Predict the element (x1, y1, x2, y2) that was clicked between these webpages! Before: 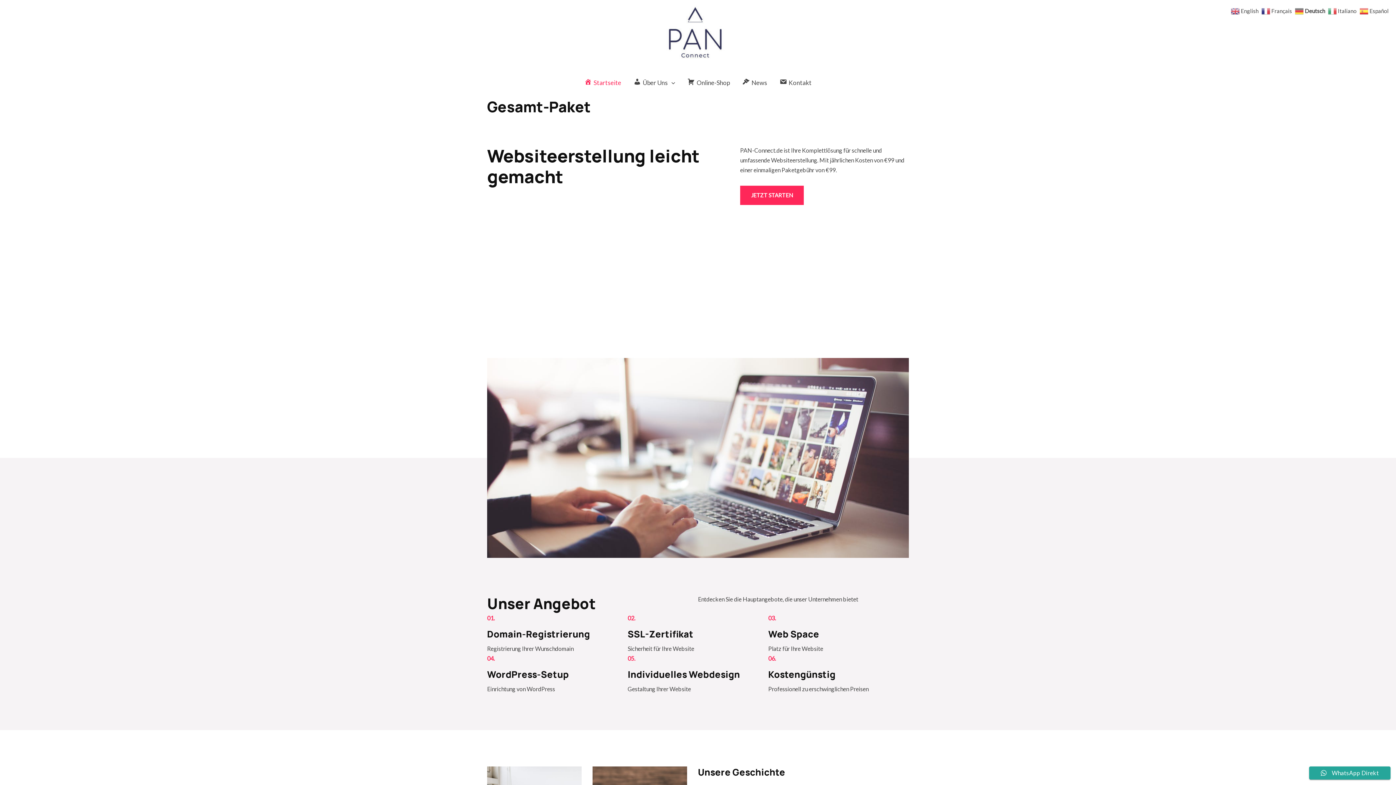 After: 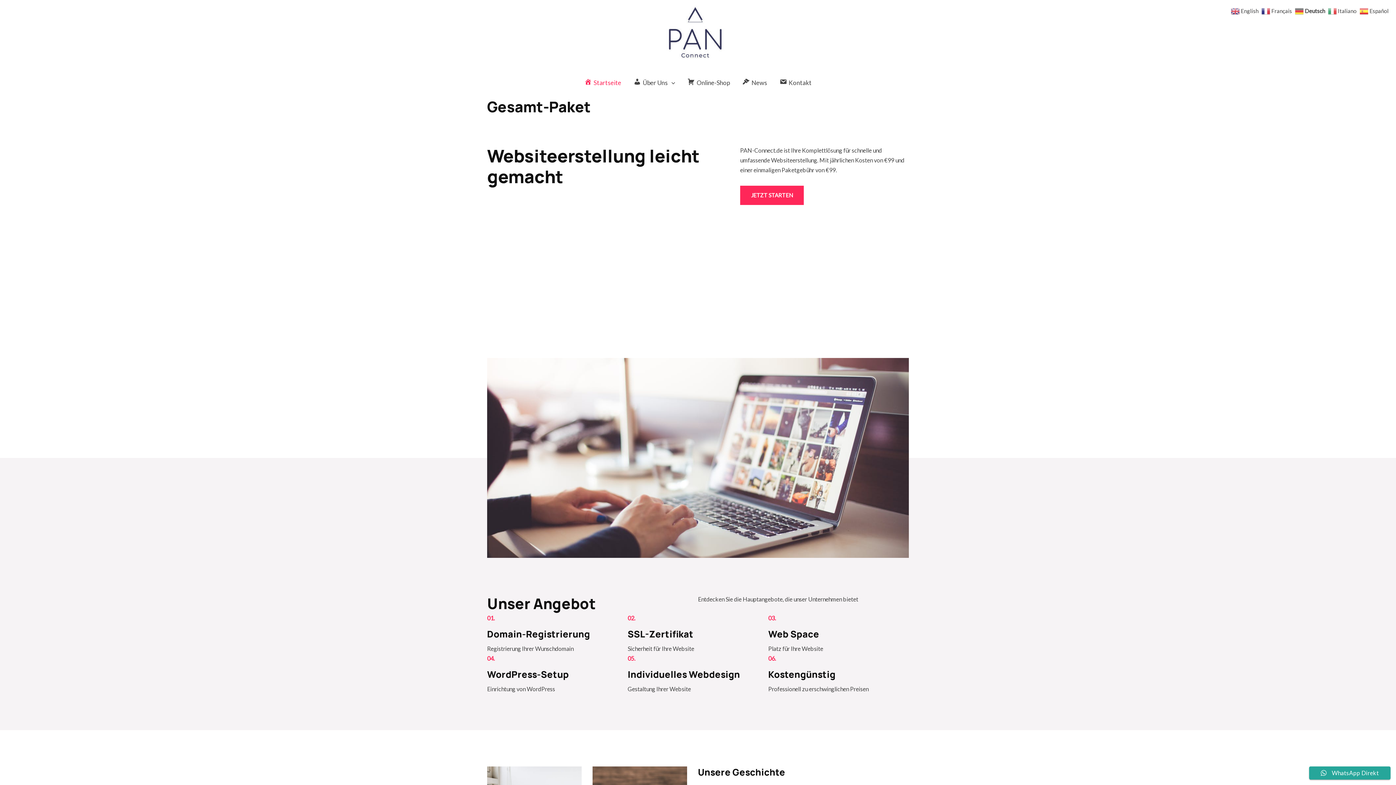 Action: bbox: (663, 29, 726, 36)